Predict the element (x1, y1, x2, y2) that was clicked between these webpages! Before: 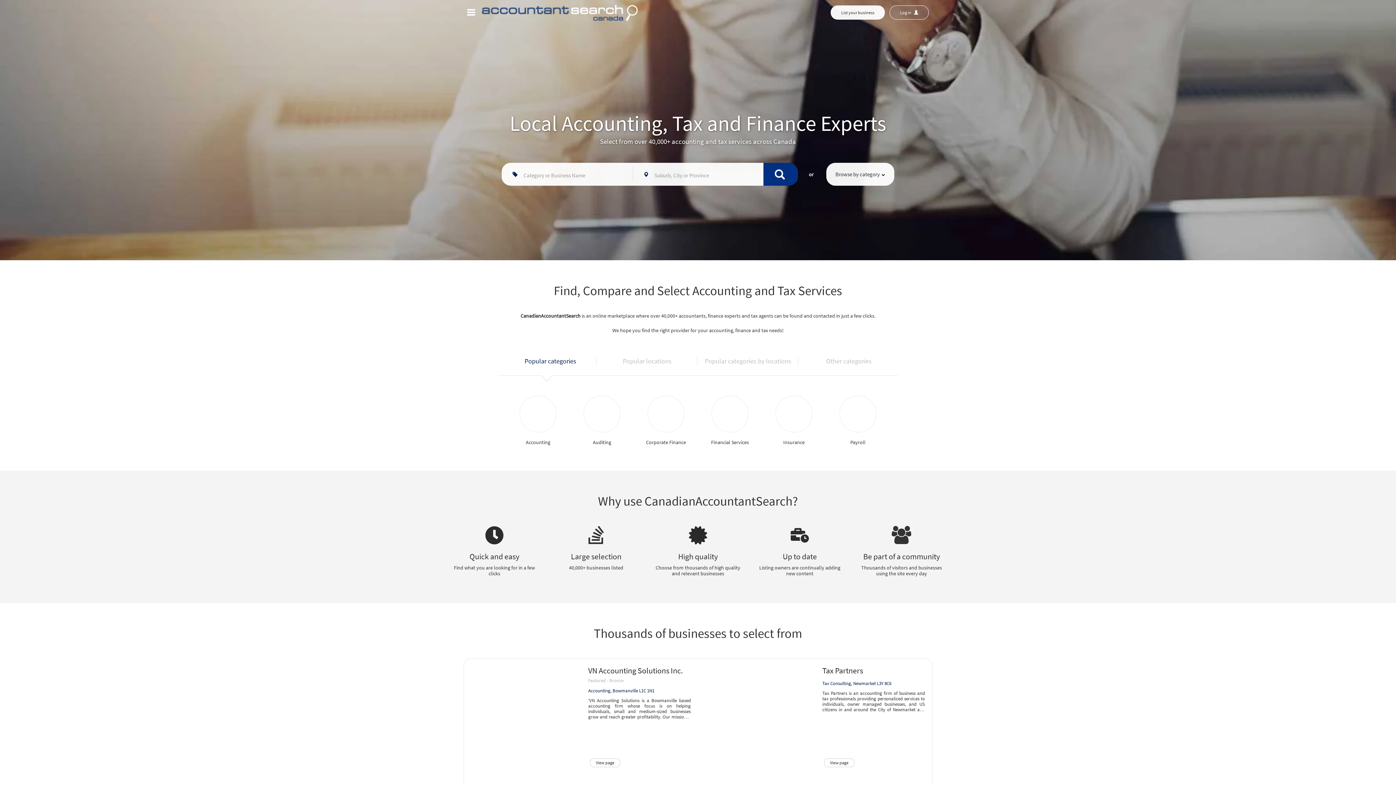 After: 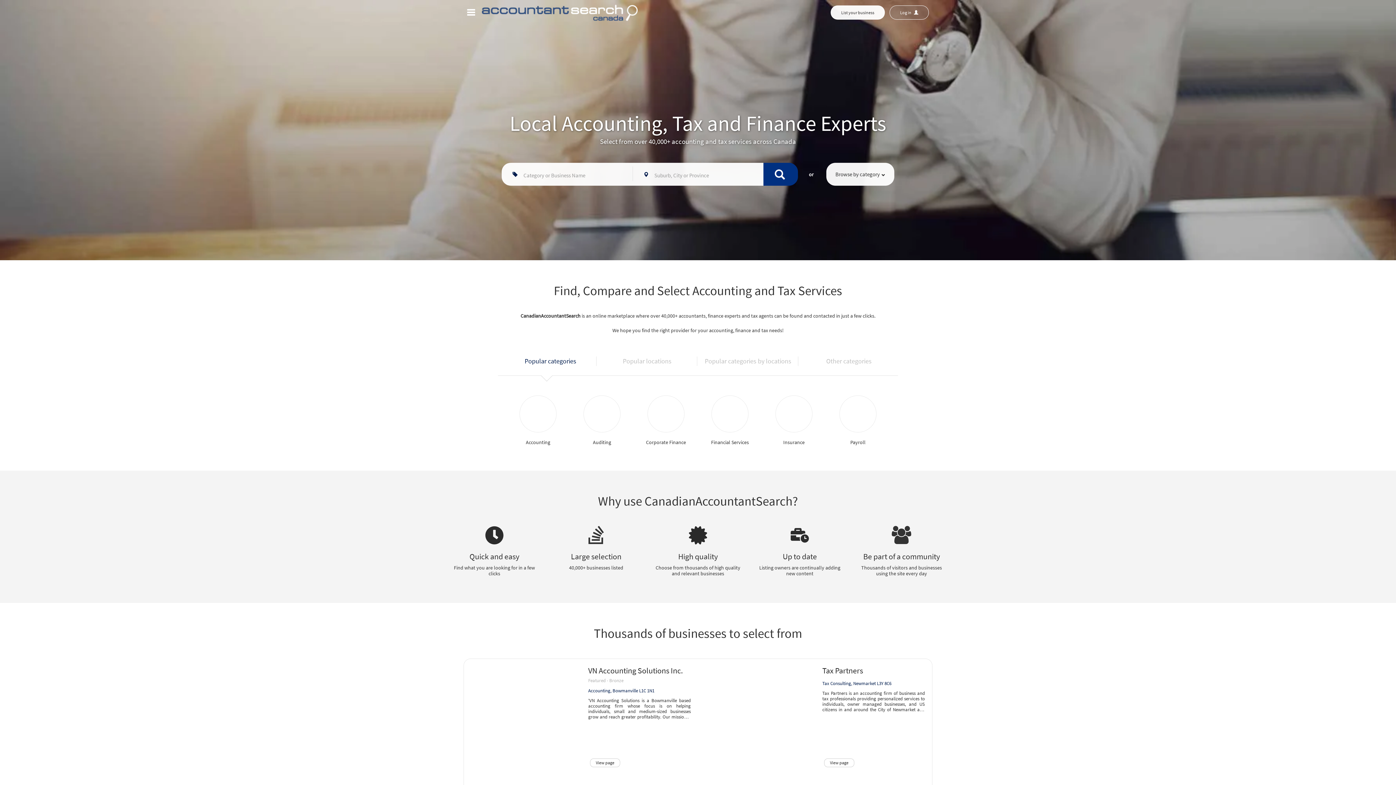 Action: bbox: (824, 758, 854, 767) label: View page